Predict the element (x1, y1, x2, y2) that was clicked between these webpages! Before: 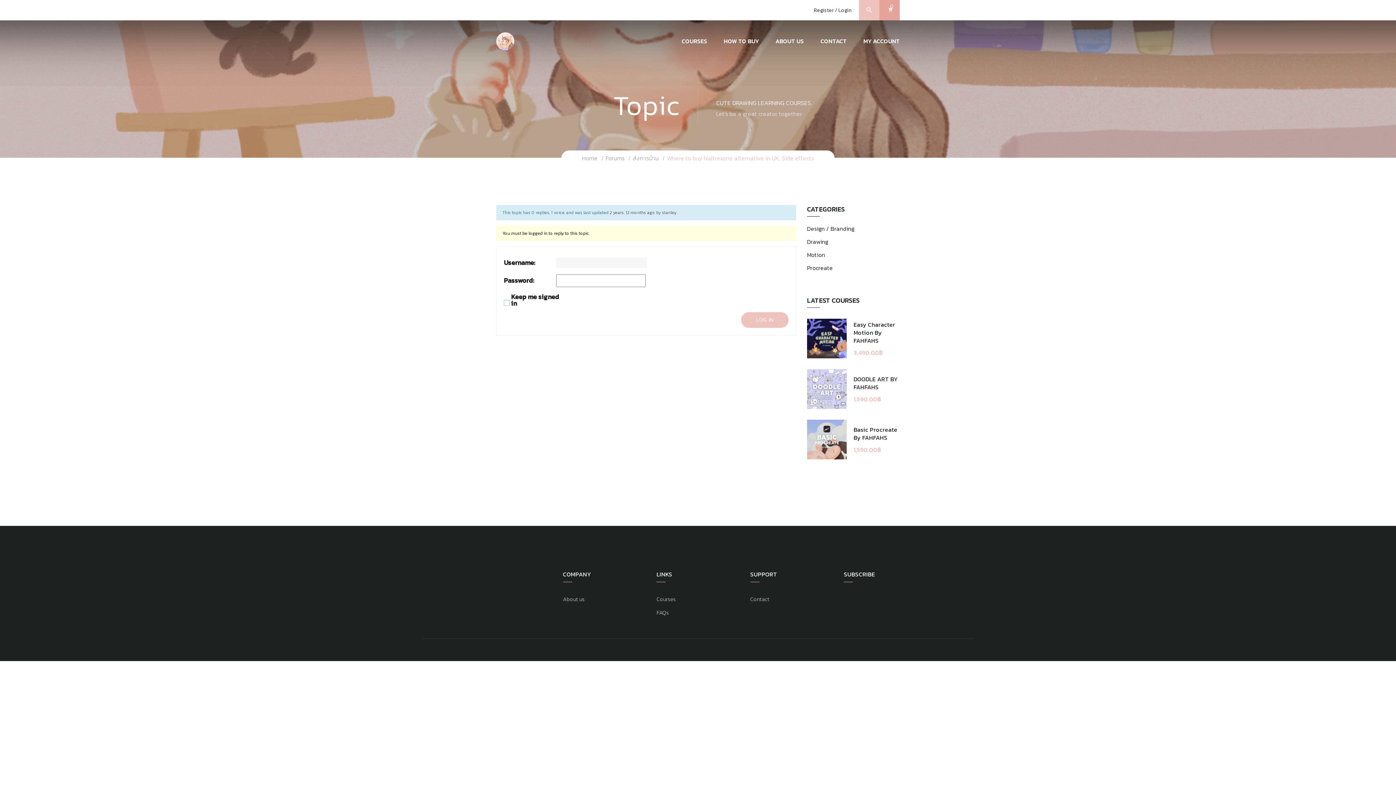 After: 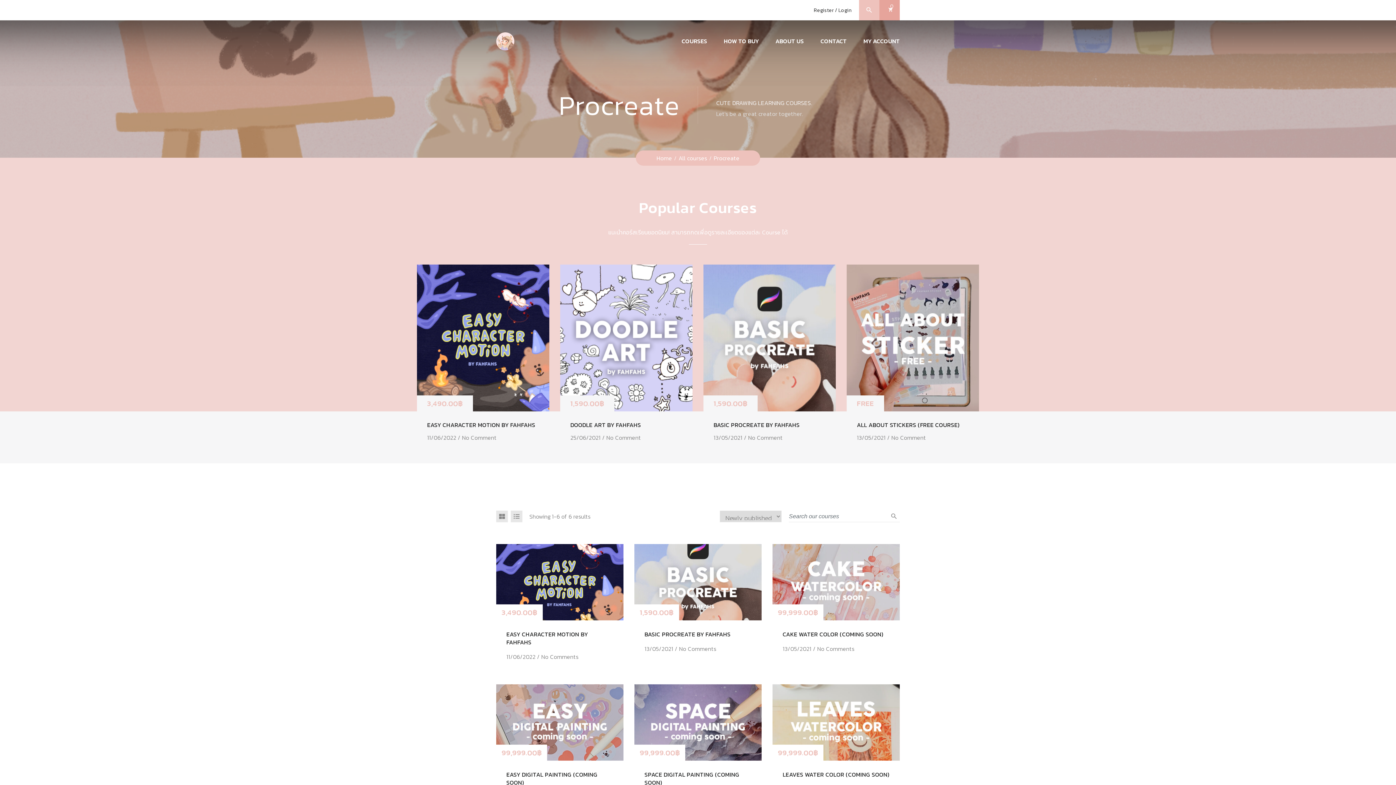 Action: label: Procreate bbox: (807, 263, 832, 272)